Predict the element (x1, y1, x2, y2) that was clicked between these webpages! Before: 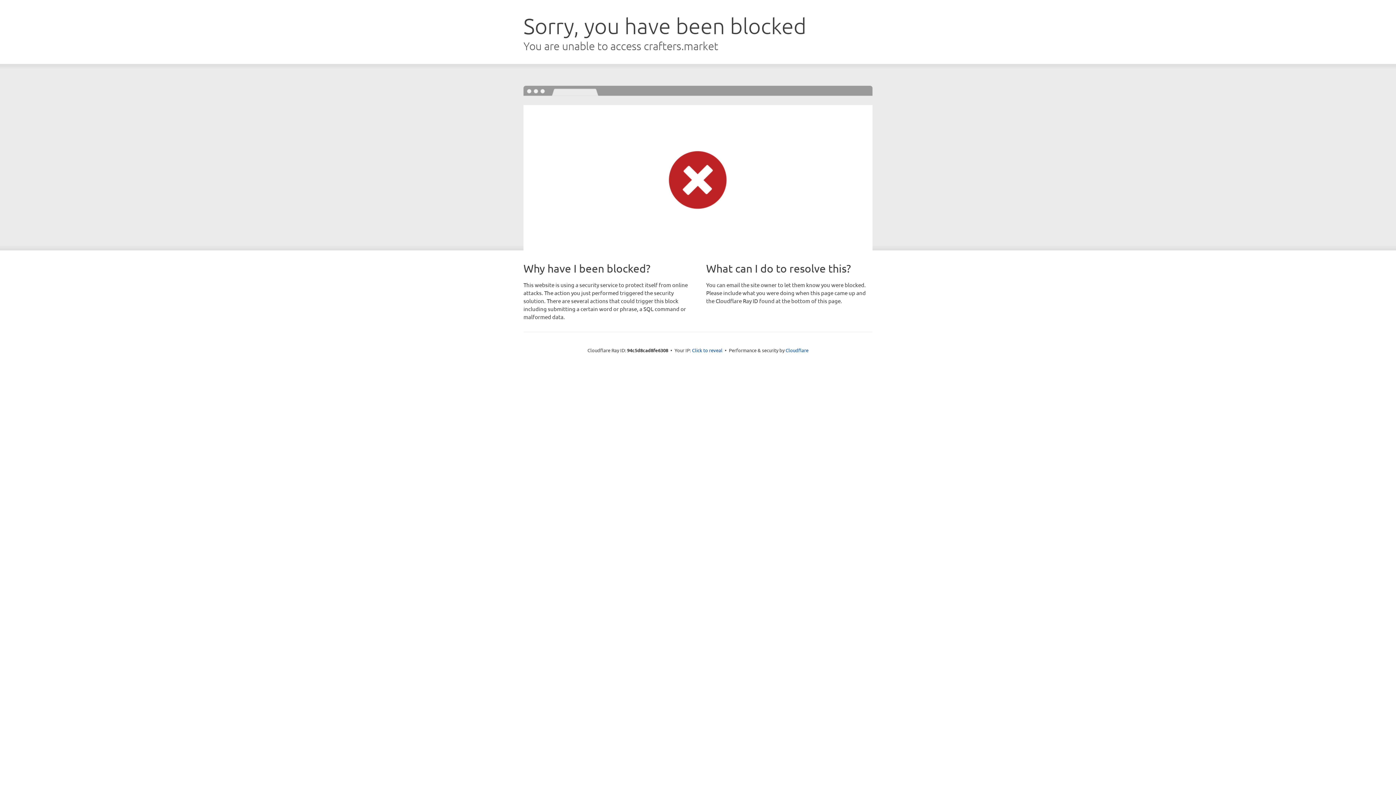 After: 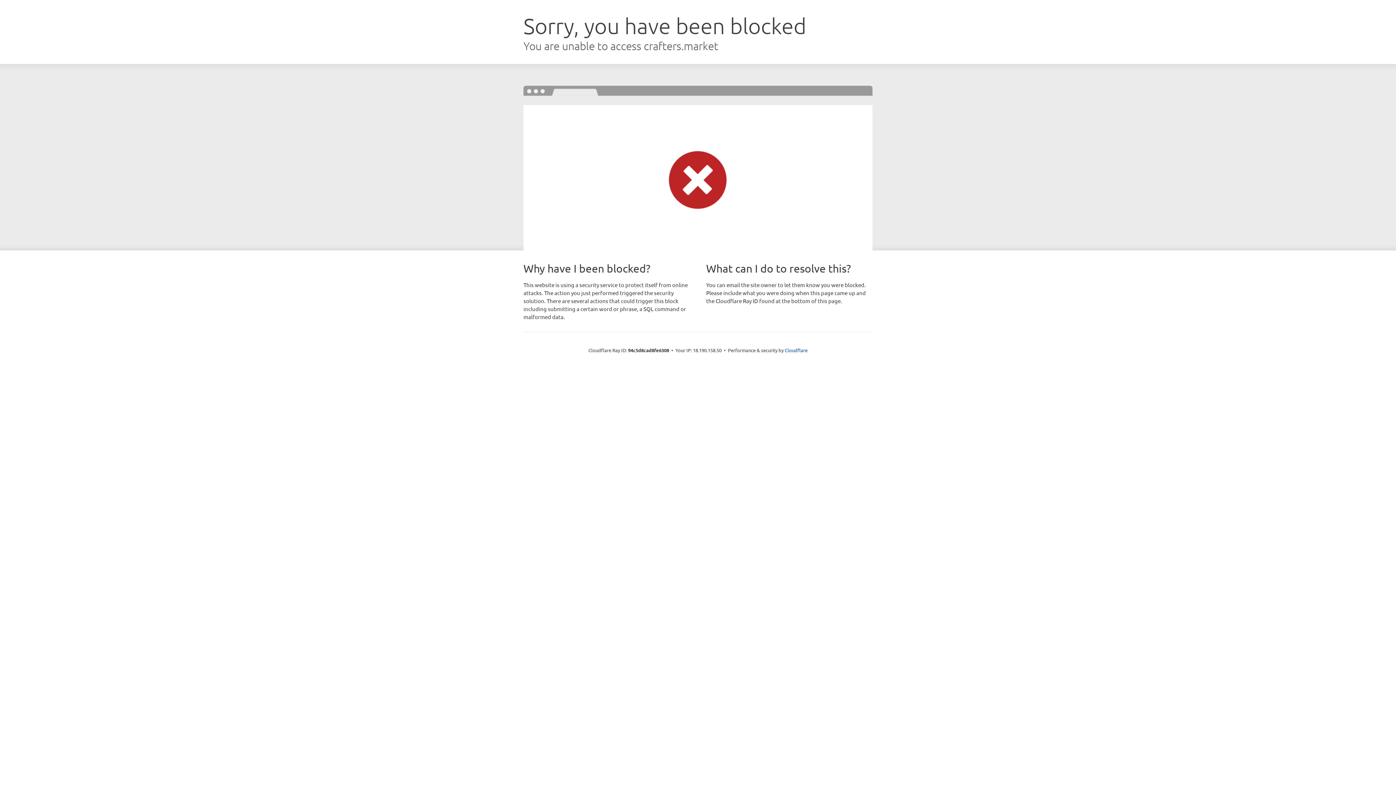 Action: bbox: (692, 346, 722, 353) label: Click to reveal